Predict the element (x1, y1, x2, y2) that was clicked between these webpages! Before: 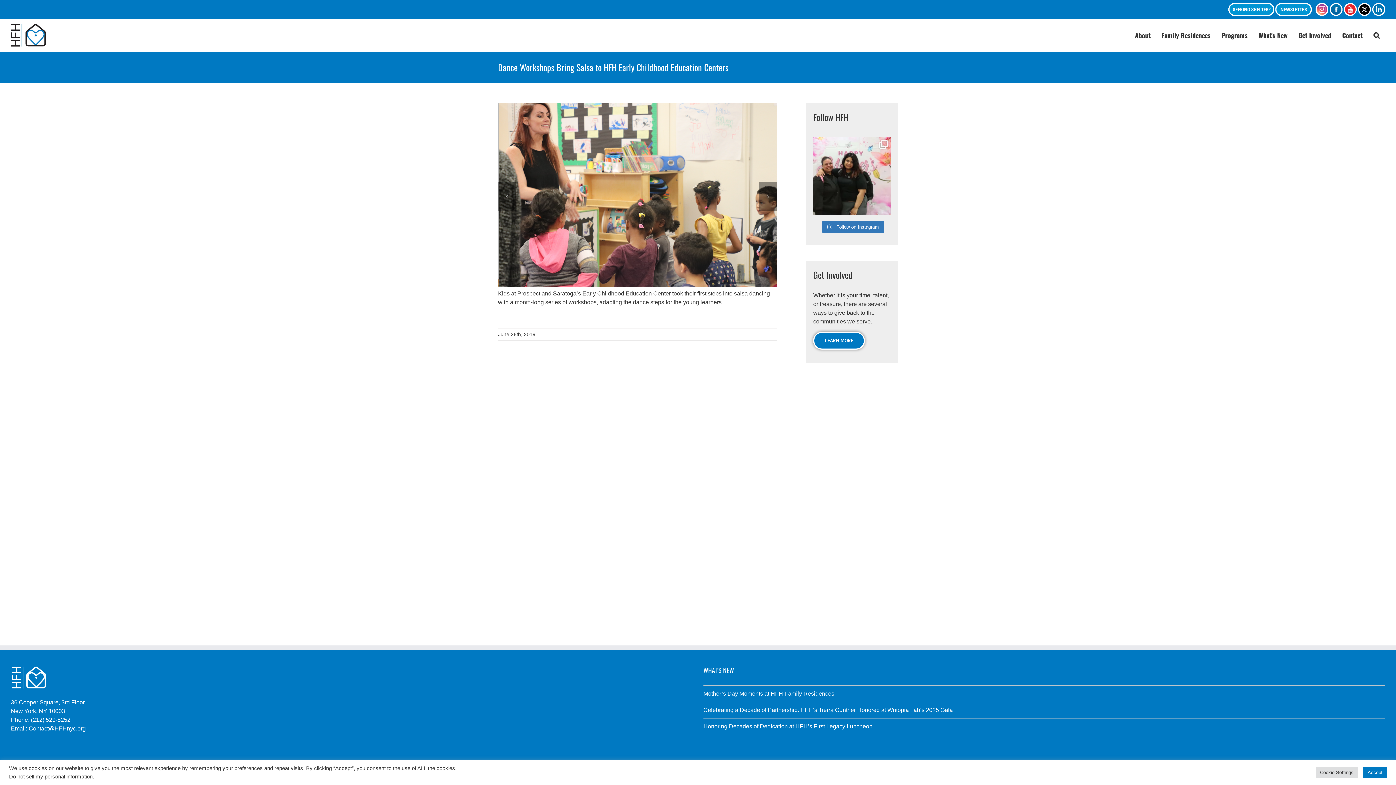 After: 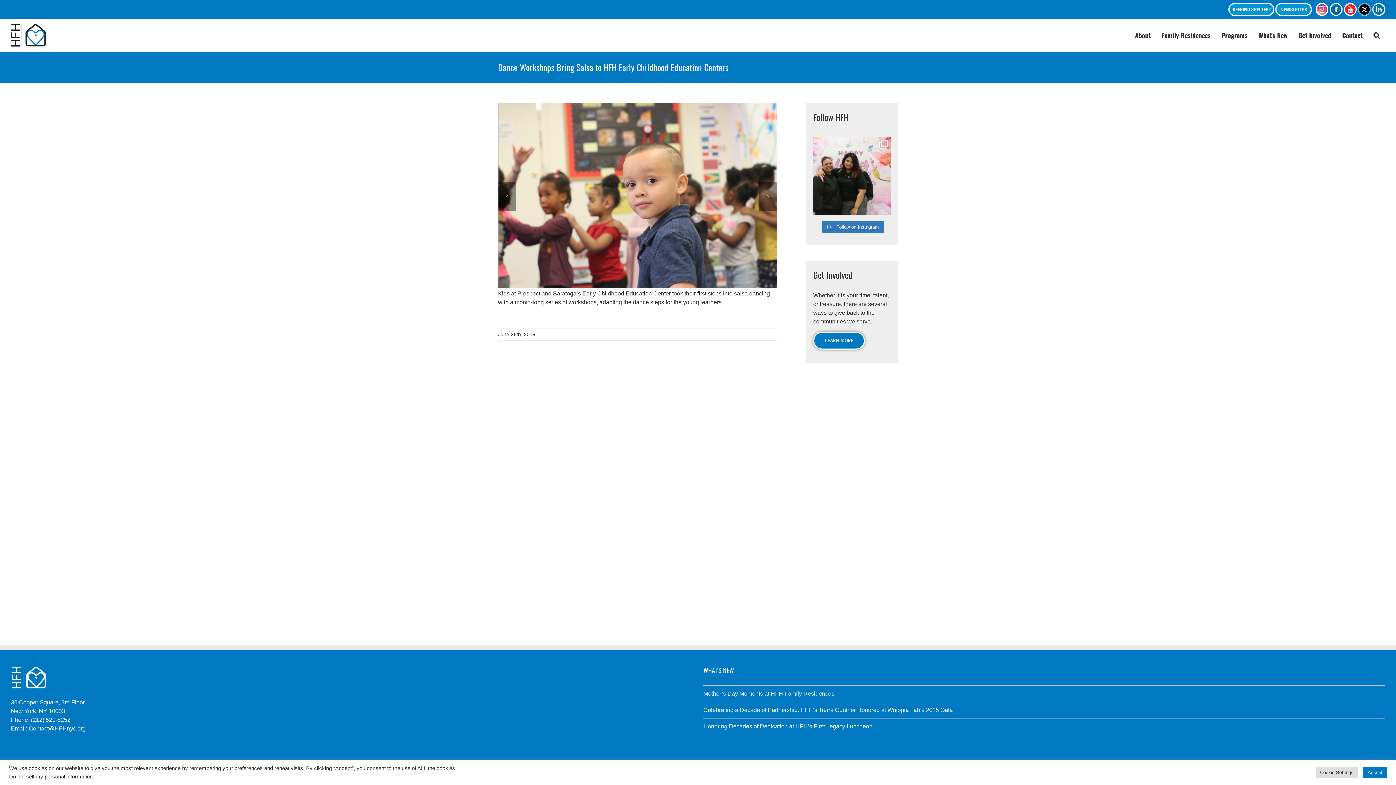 Action: label: Twitter bbox: (1358, 2, 1371, 16)